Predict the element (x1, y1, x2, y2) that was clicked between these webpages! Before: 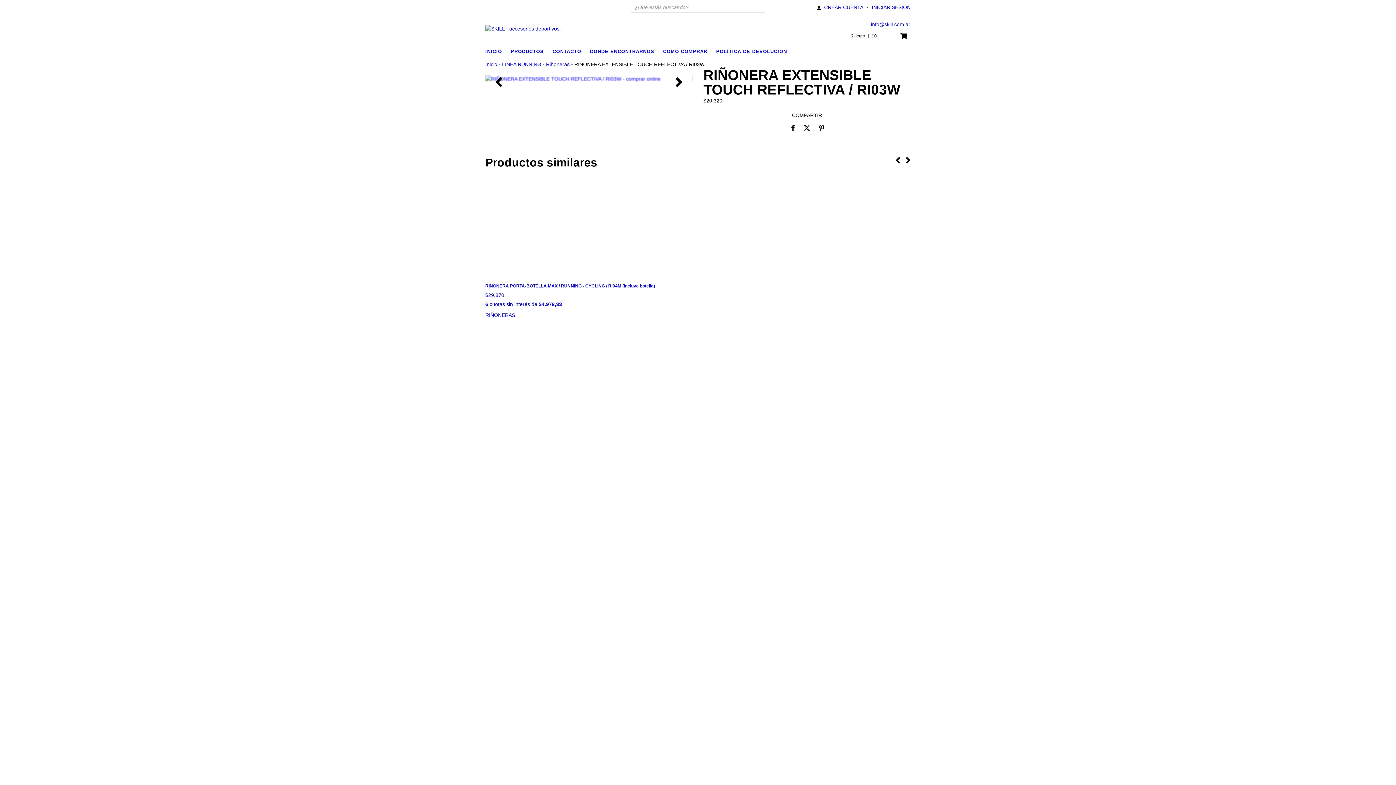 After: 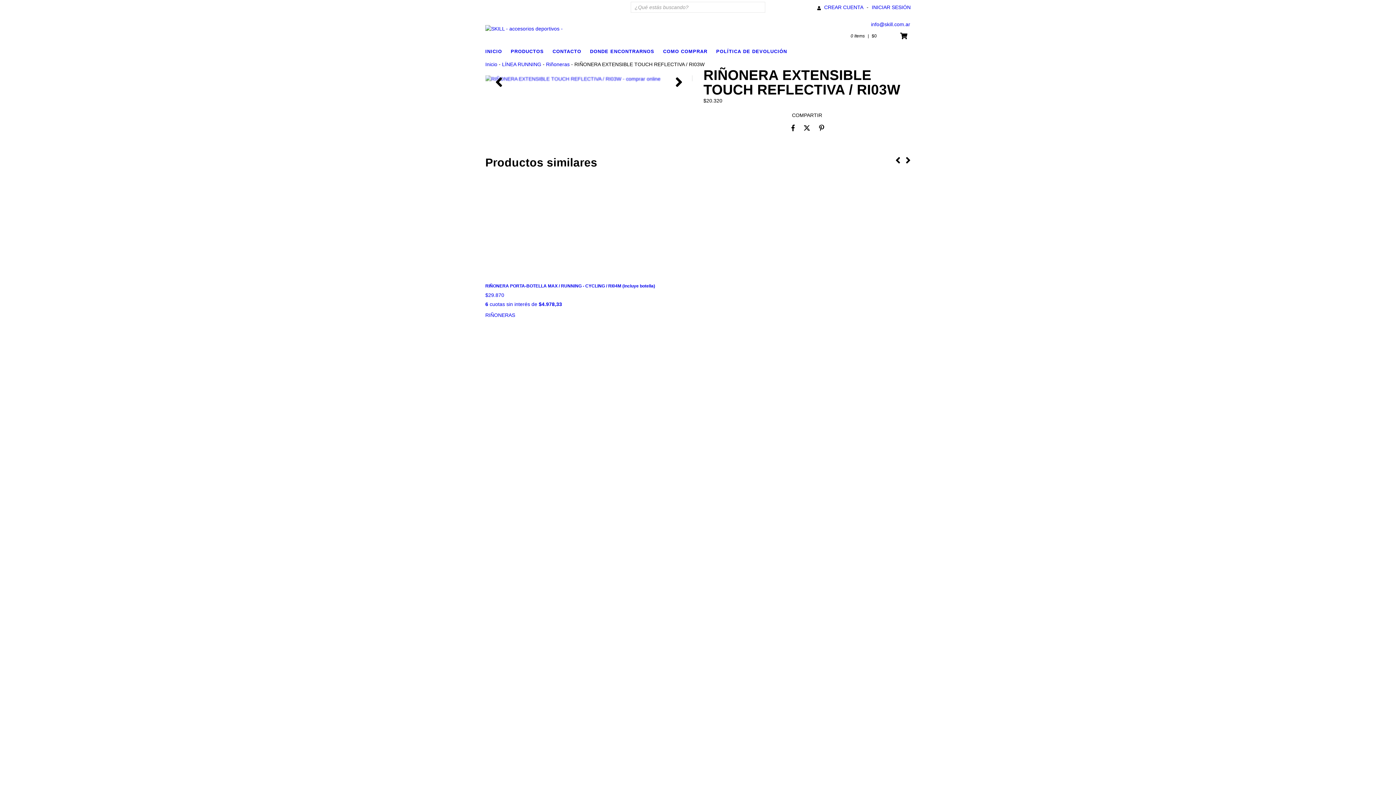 Action: bbox: (800, 120, 814, 135)